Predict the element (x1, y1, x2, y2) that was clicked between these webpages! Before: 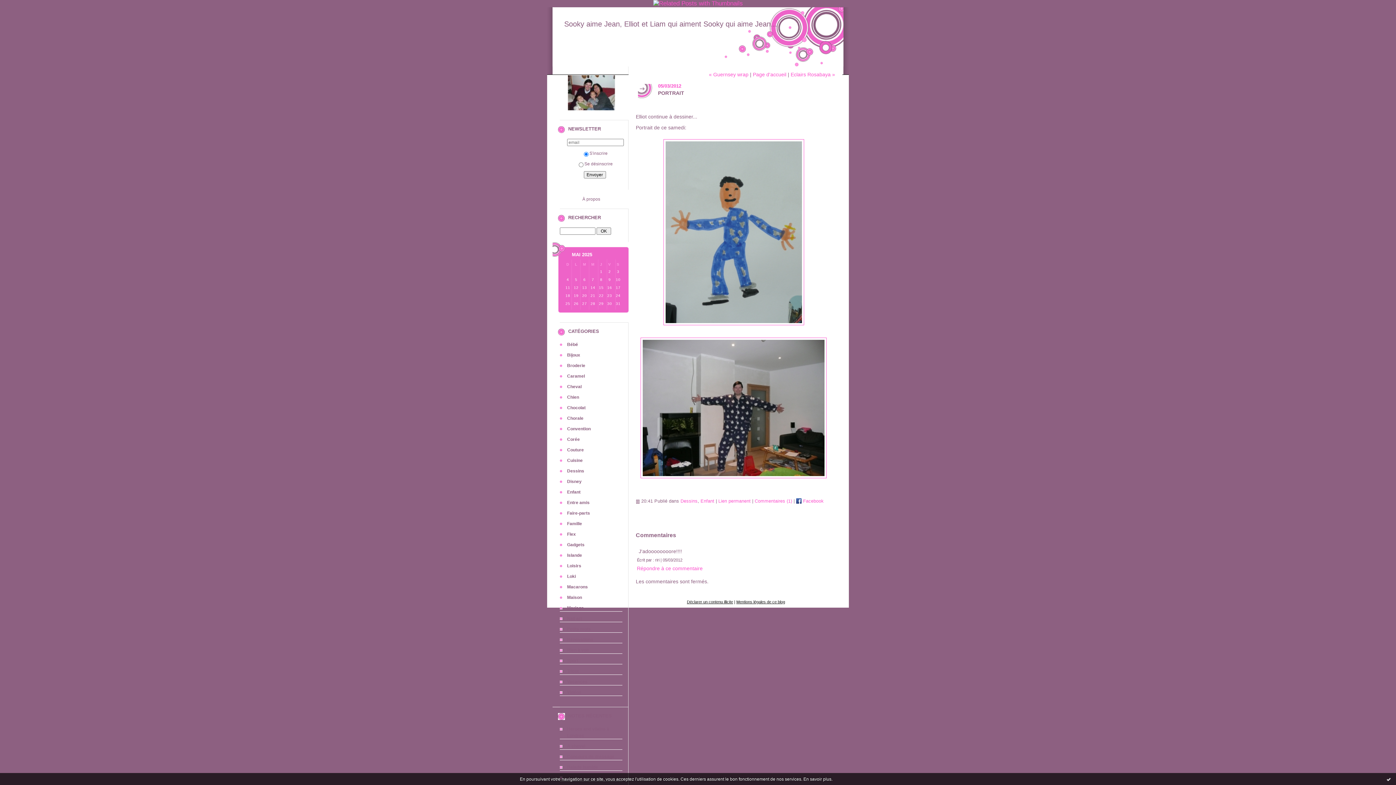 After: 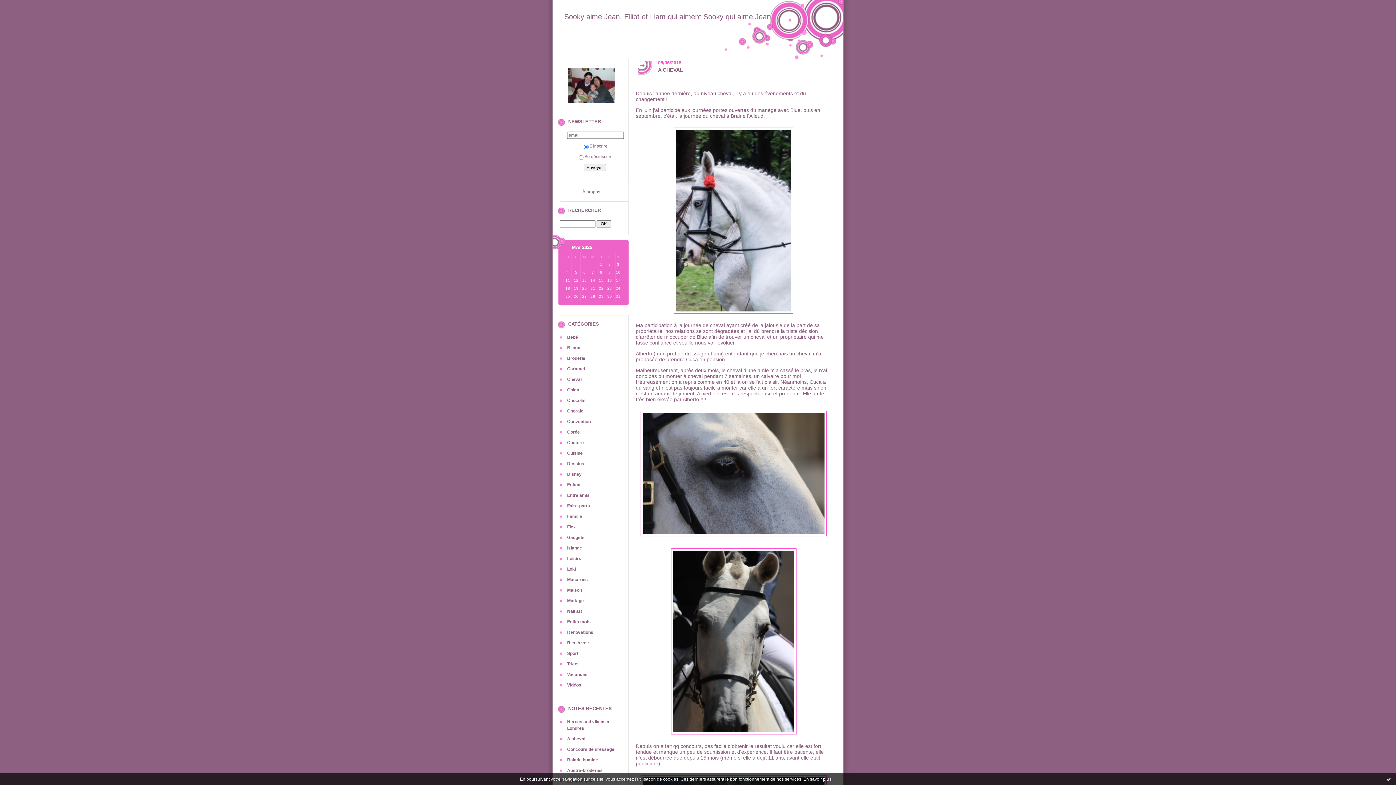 Action: bbox: (567, 384, 581, 389) label: Cheval